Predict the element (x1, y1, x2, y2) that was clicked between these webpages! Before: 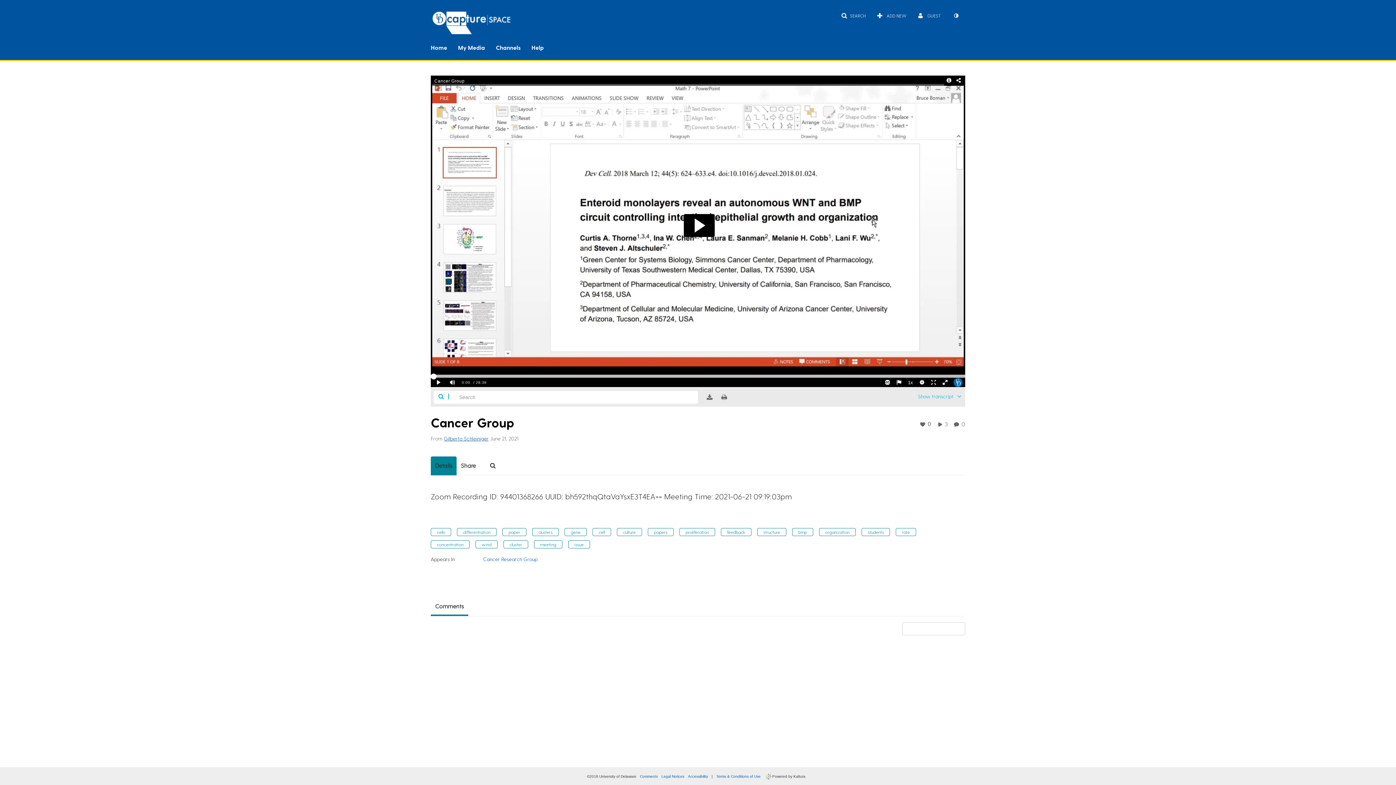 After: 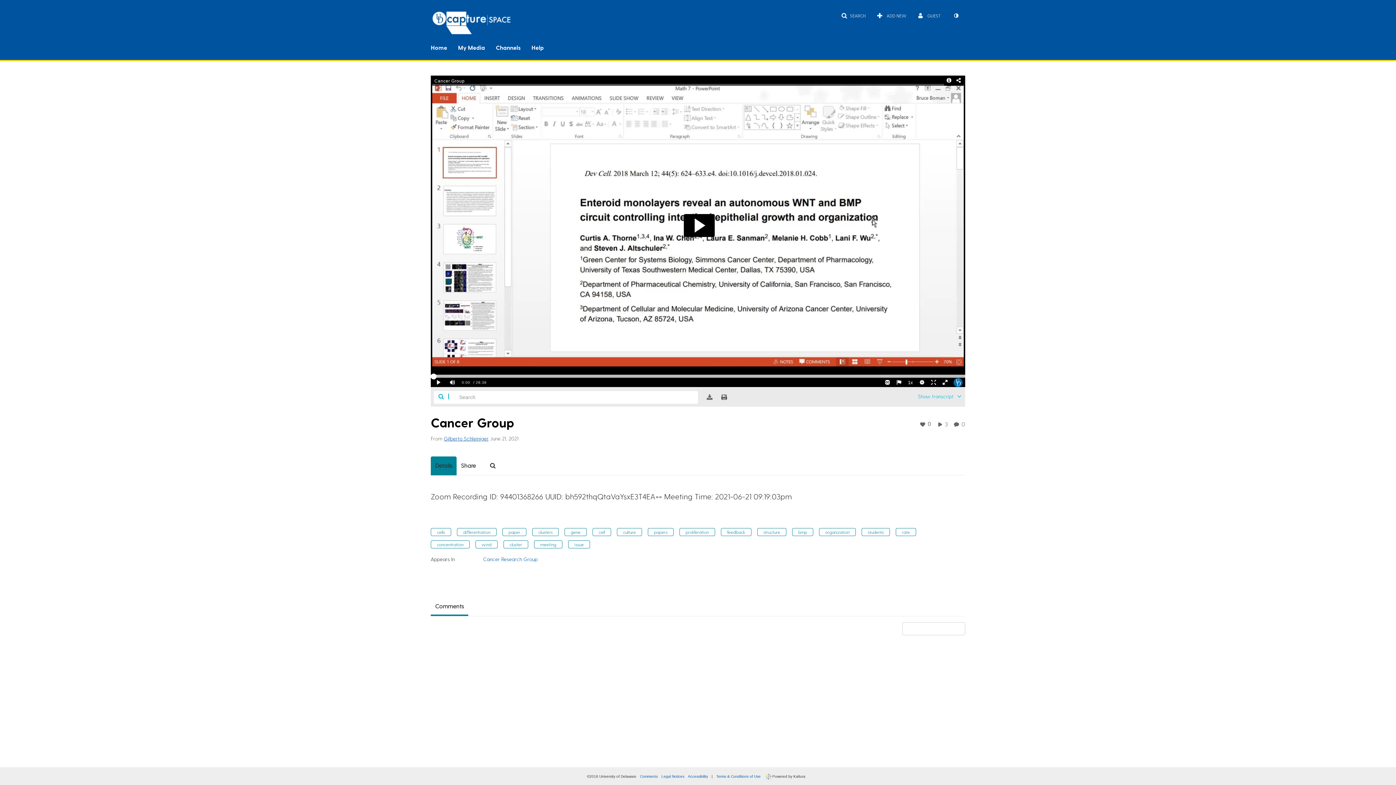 Action: bbox: (721, 394, 727, 400)